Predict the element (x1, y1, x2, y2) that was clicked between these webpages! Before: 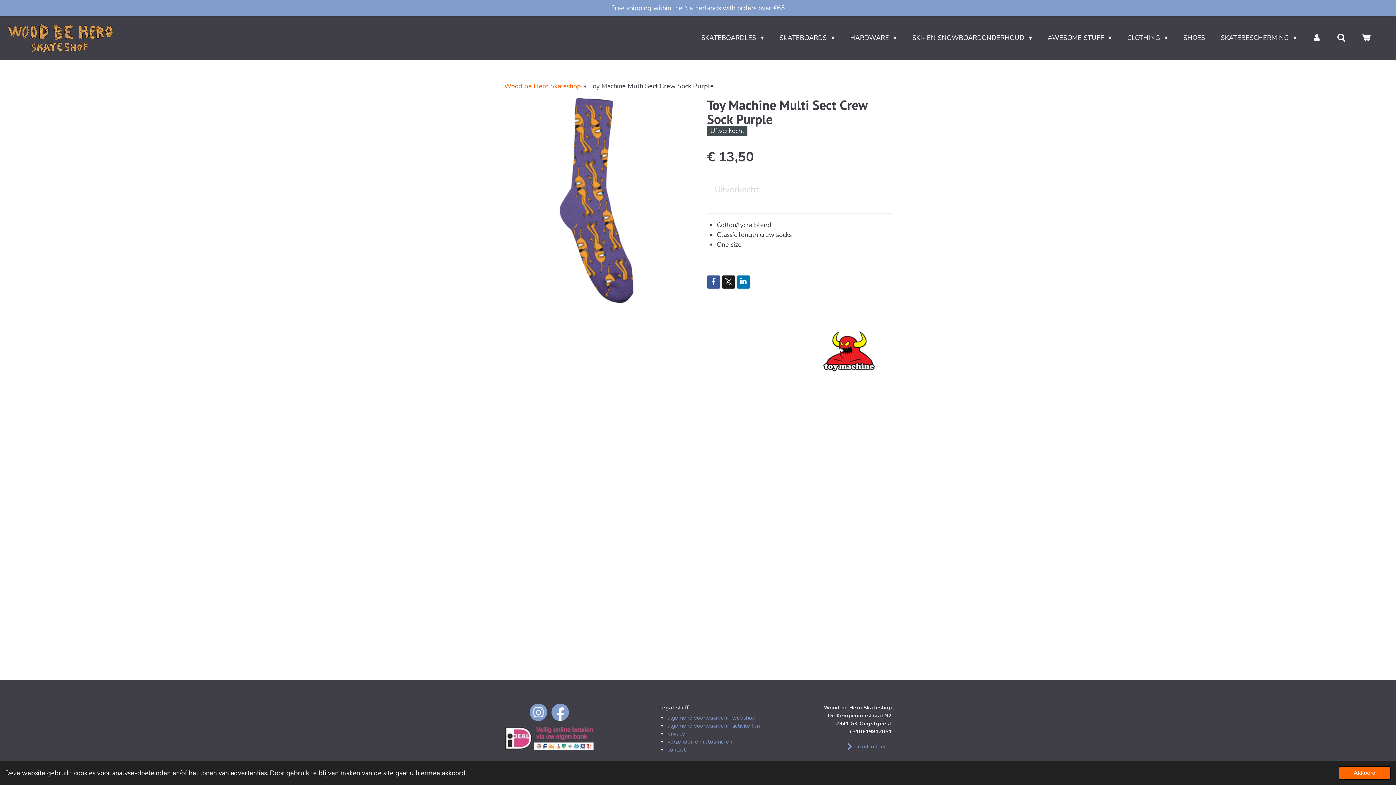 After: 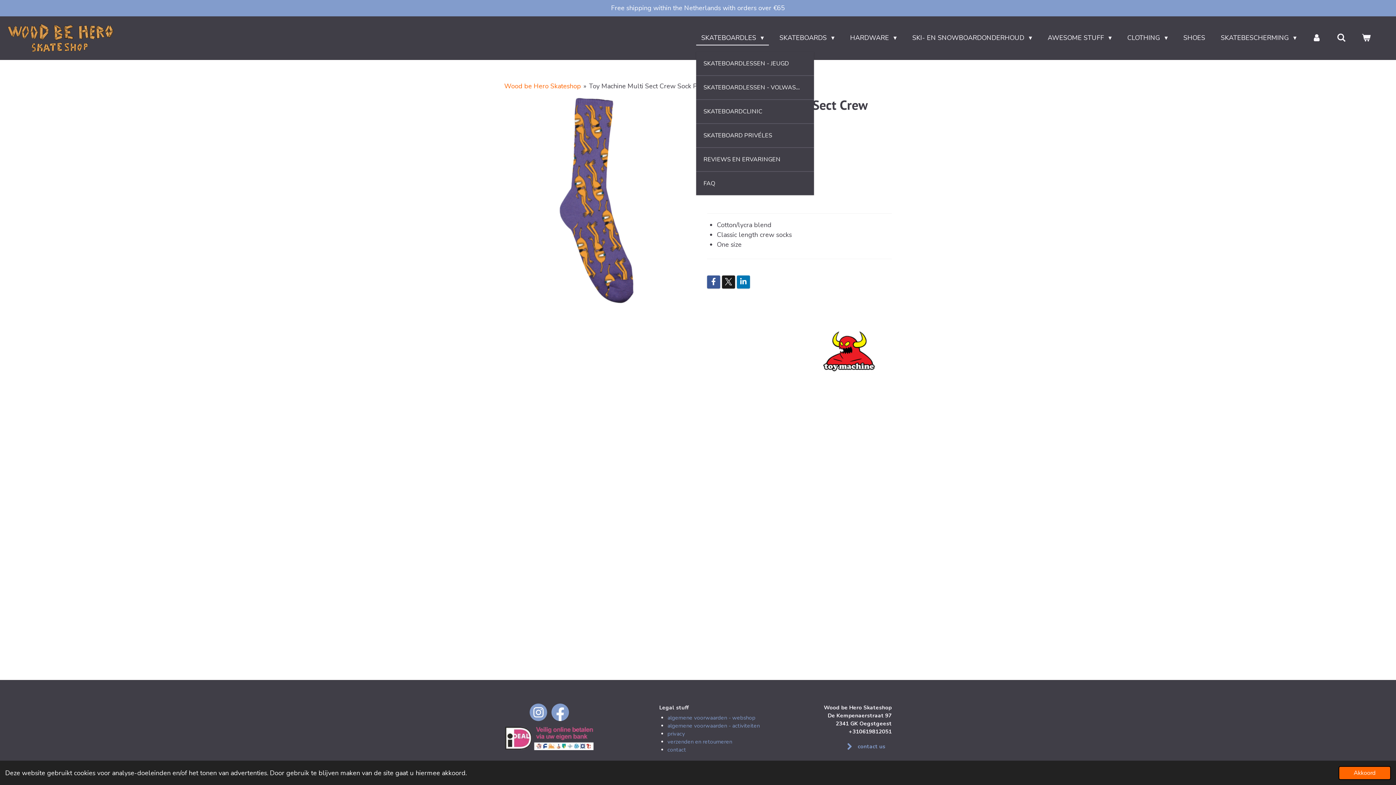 Action: label: SKATEBOARDLES  bbox: (696, 31, 769, 44)